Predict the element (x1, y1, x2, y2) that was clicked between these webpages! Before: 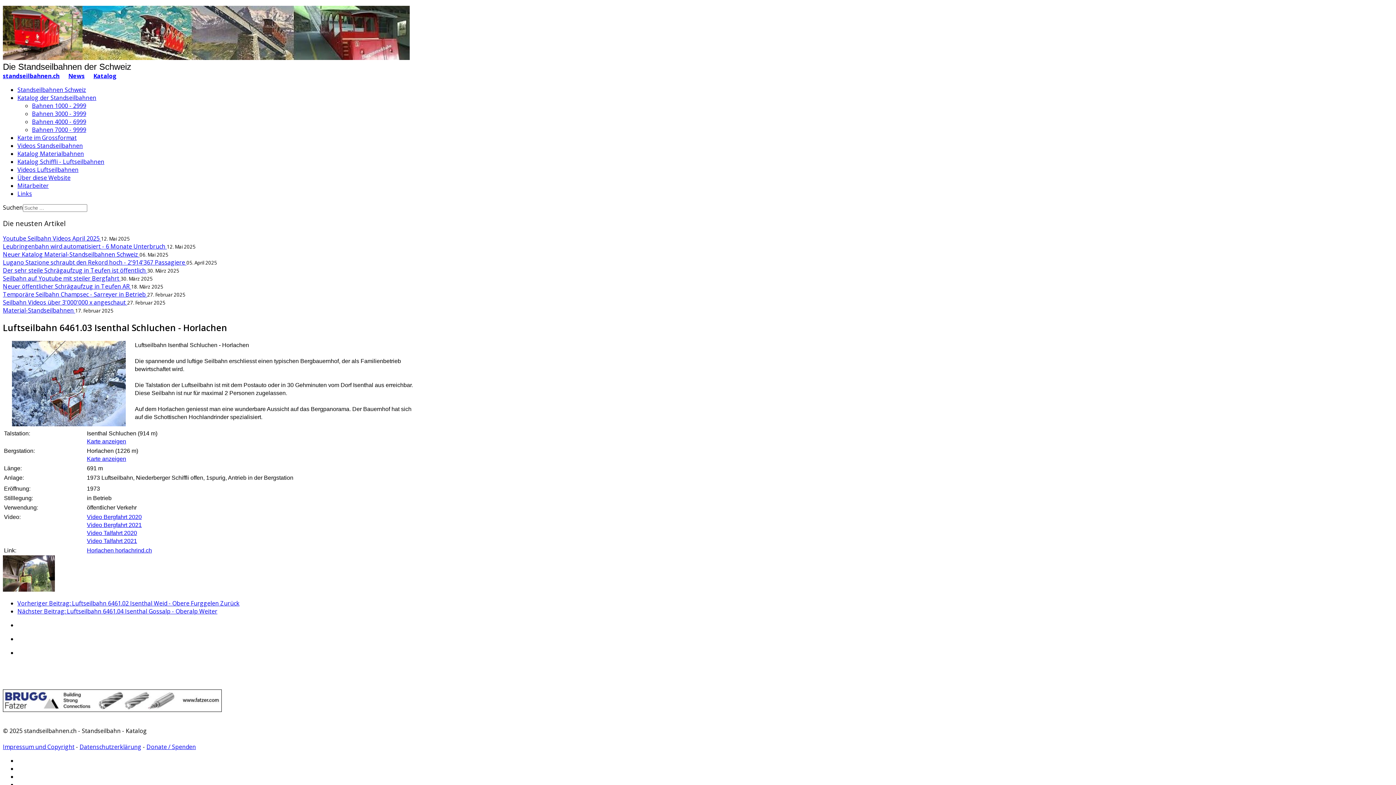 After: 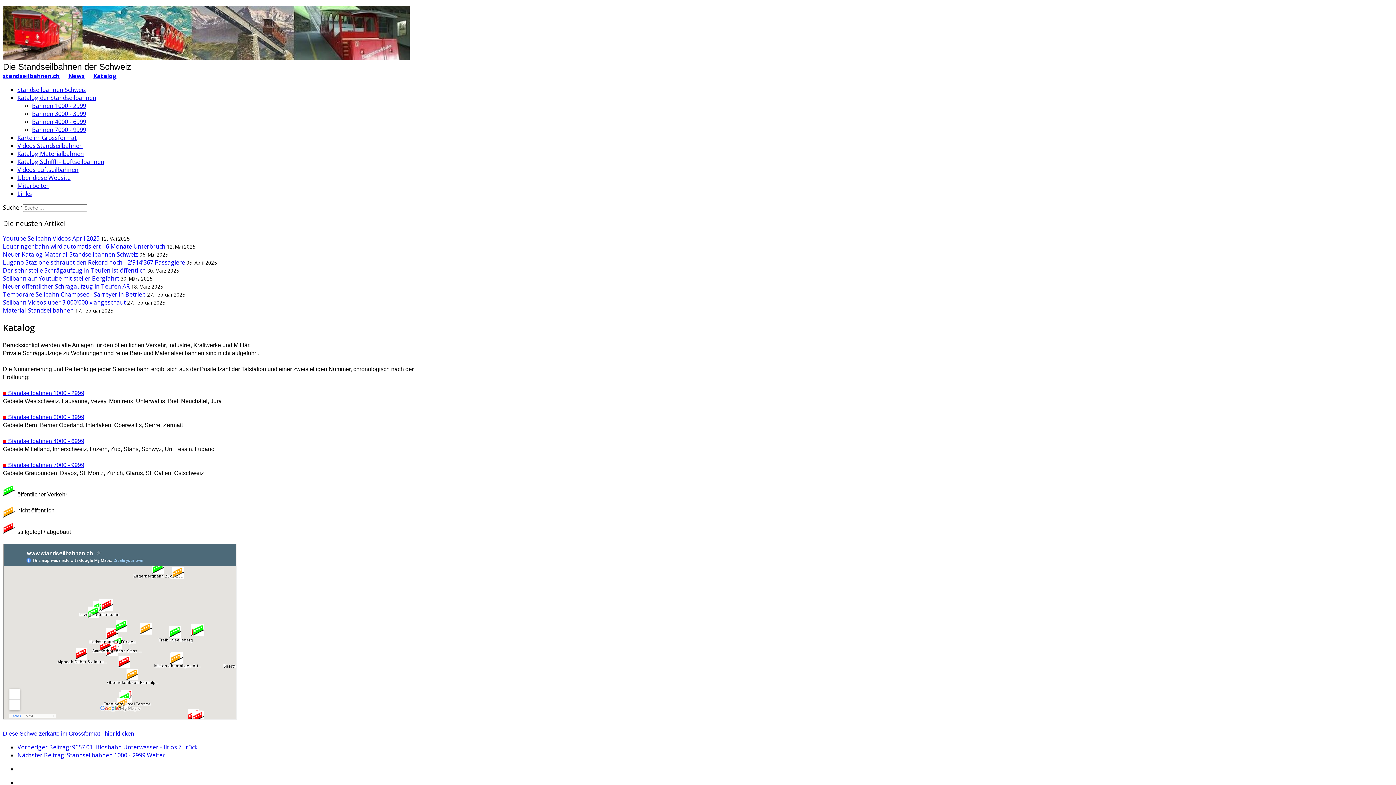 Action: label: Katalog bbox: (93, 72, 116, 80)